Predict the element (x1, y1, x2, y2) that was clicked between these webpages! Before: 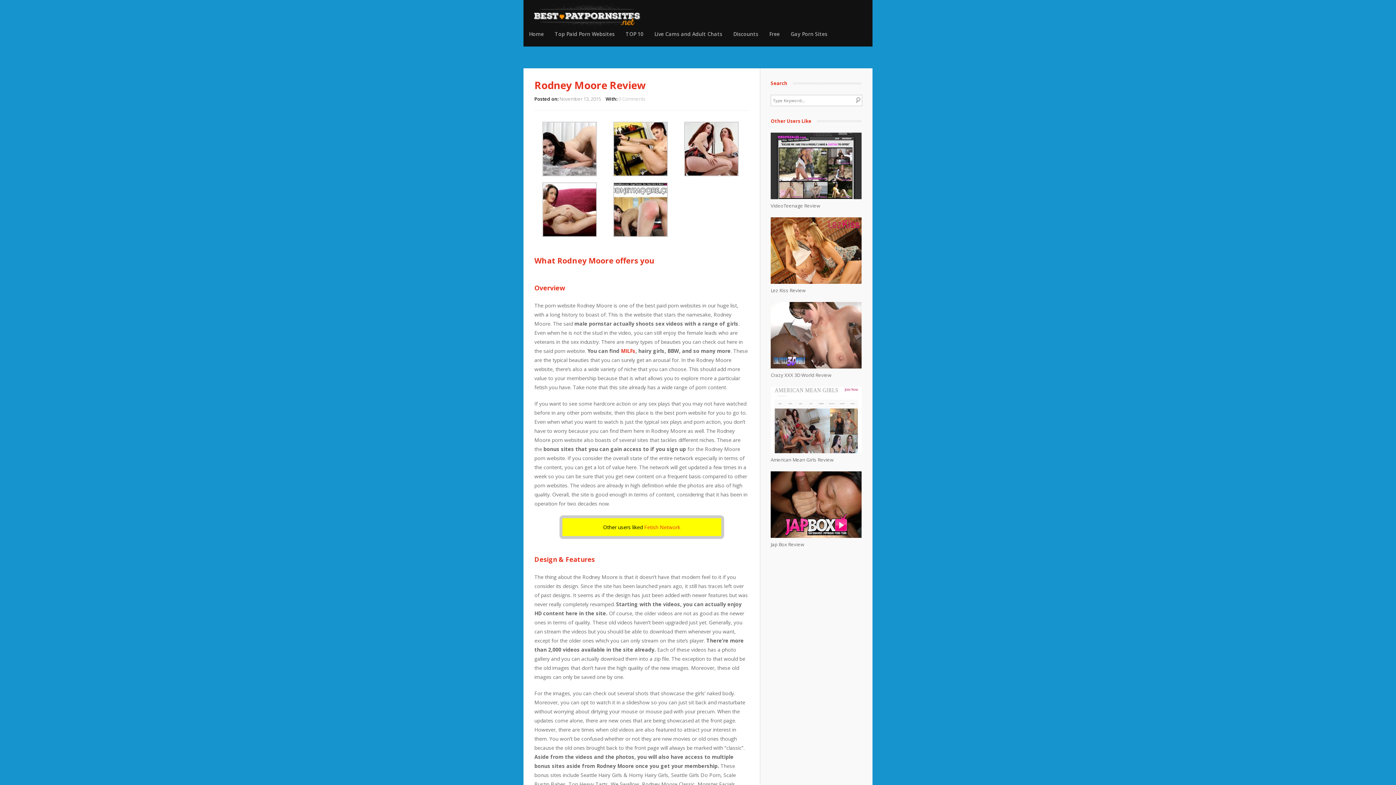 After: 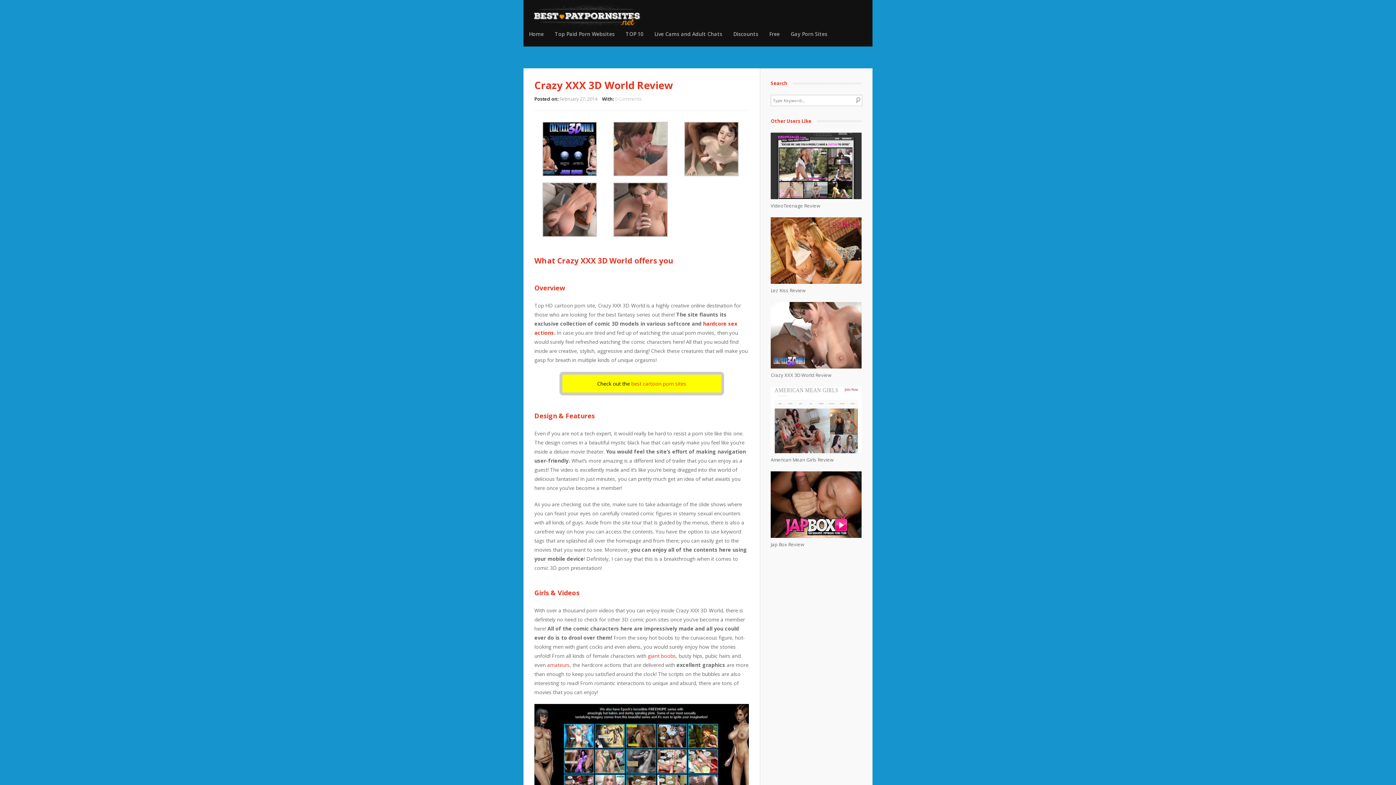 Action: bbox: (770, 363, 861, 370)